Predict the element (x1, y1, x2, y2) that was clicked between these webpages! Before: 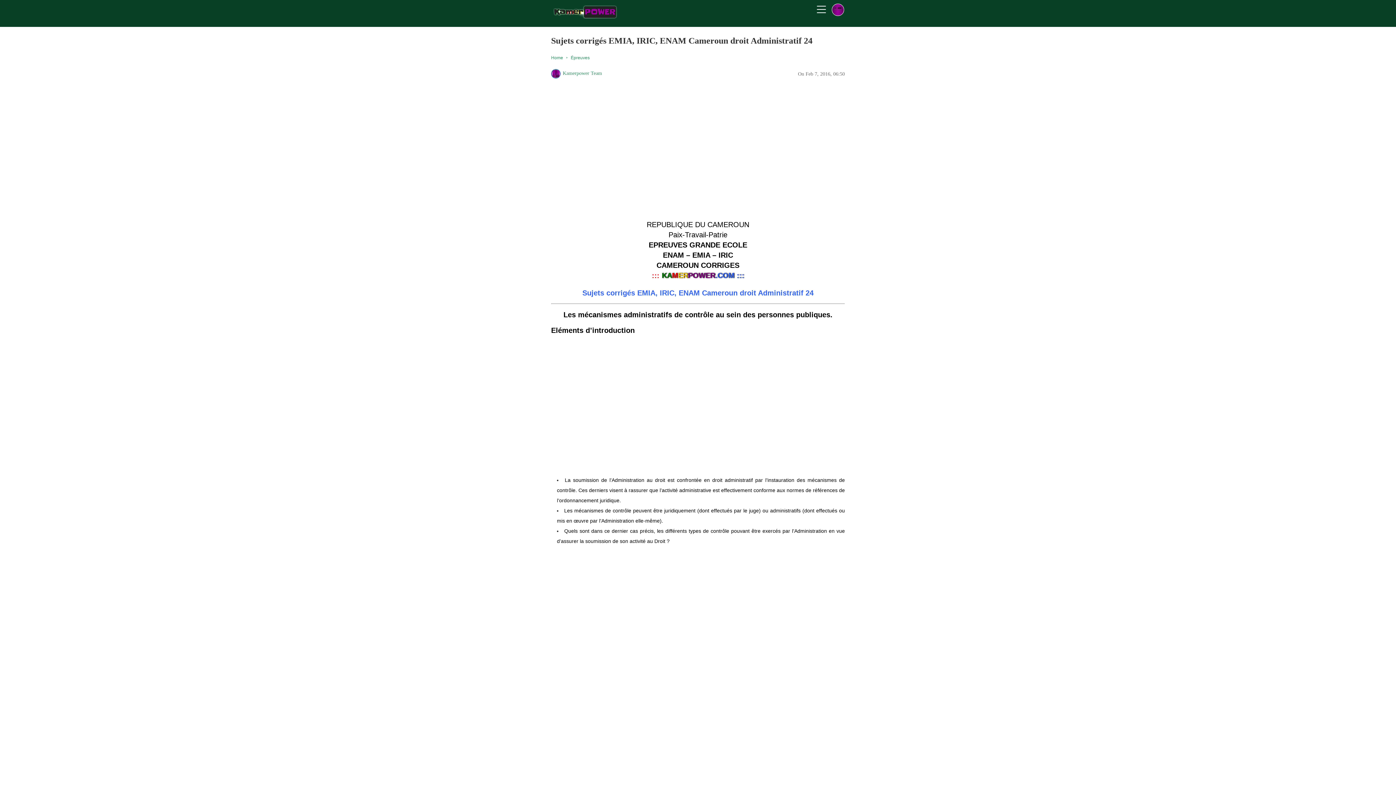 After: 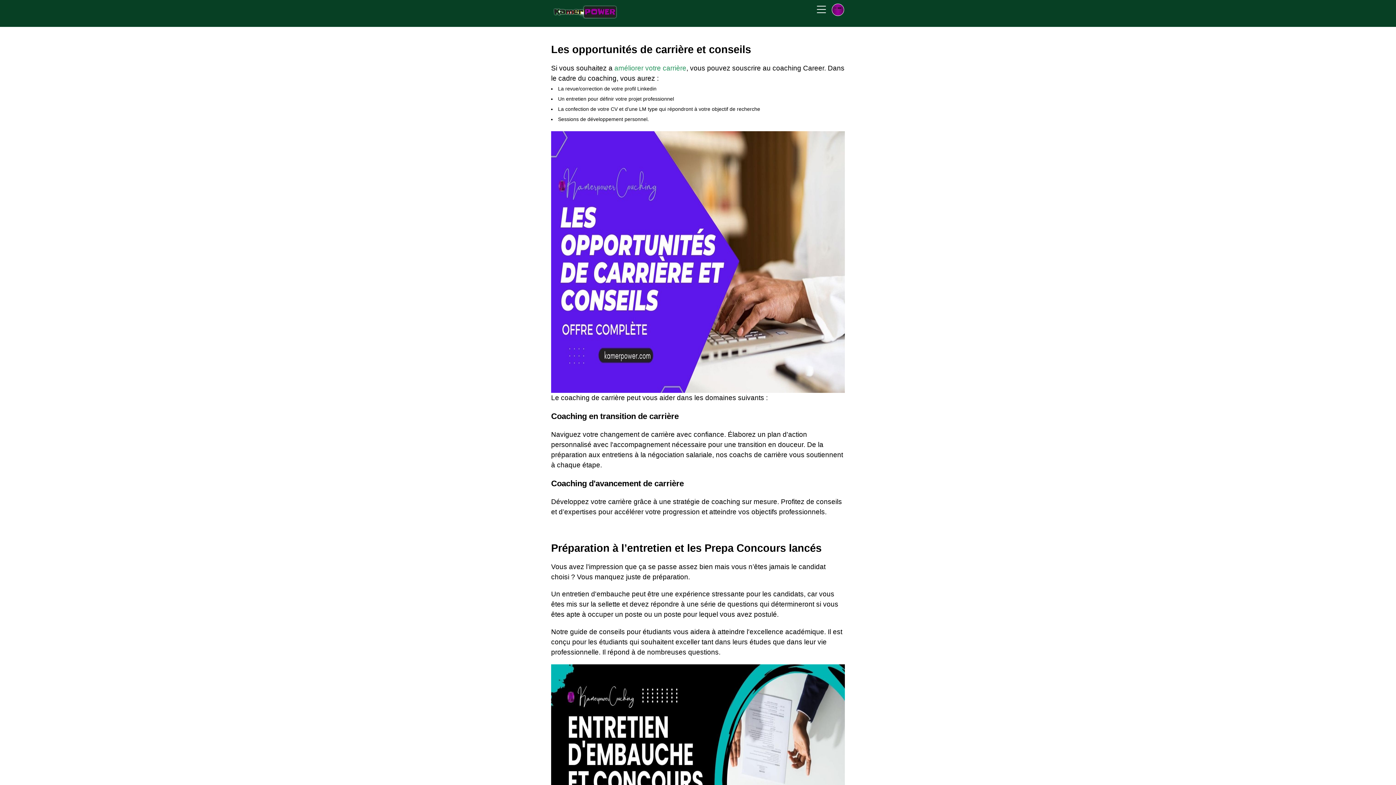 Action: label: Home bbox: (551, 55, 570, 60)